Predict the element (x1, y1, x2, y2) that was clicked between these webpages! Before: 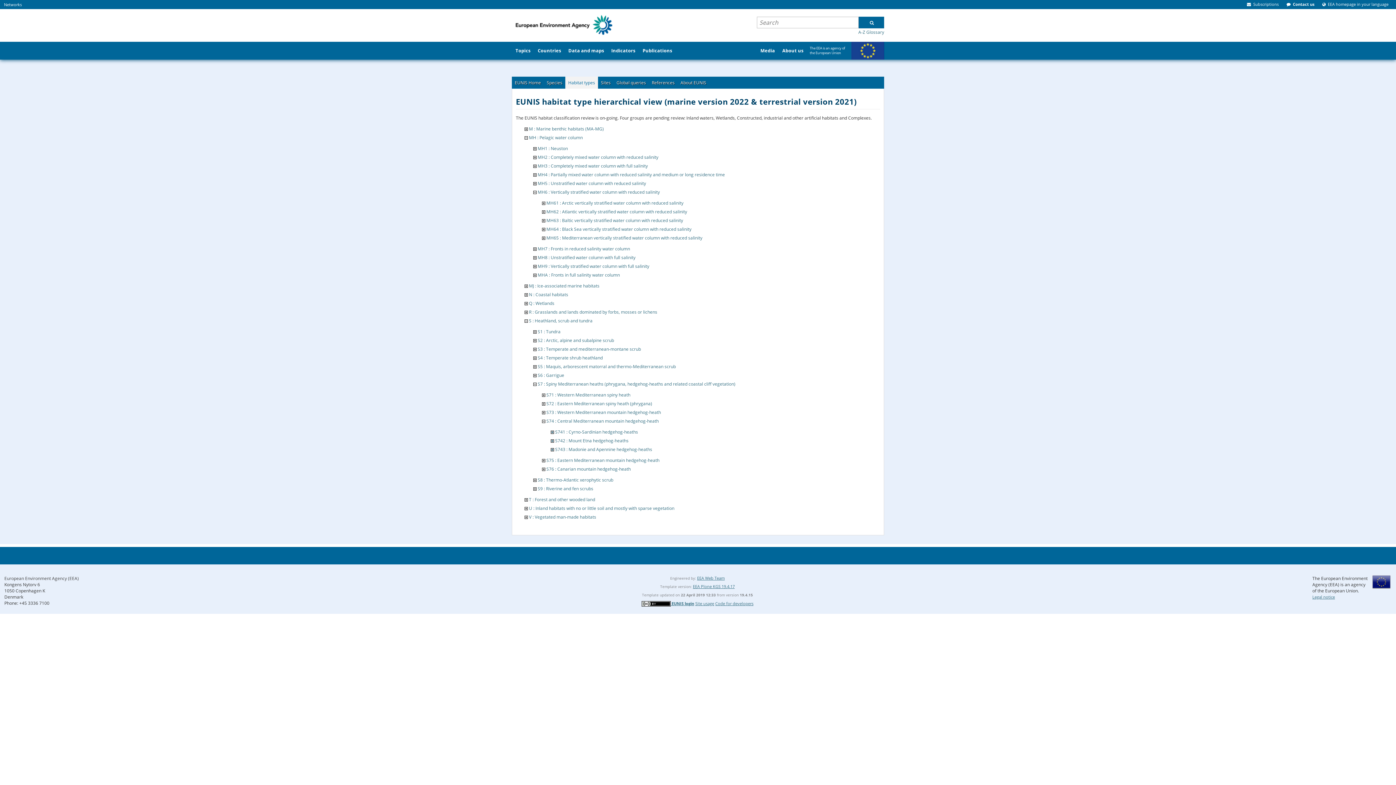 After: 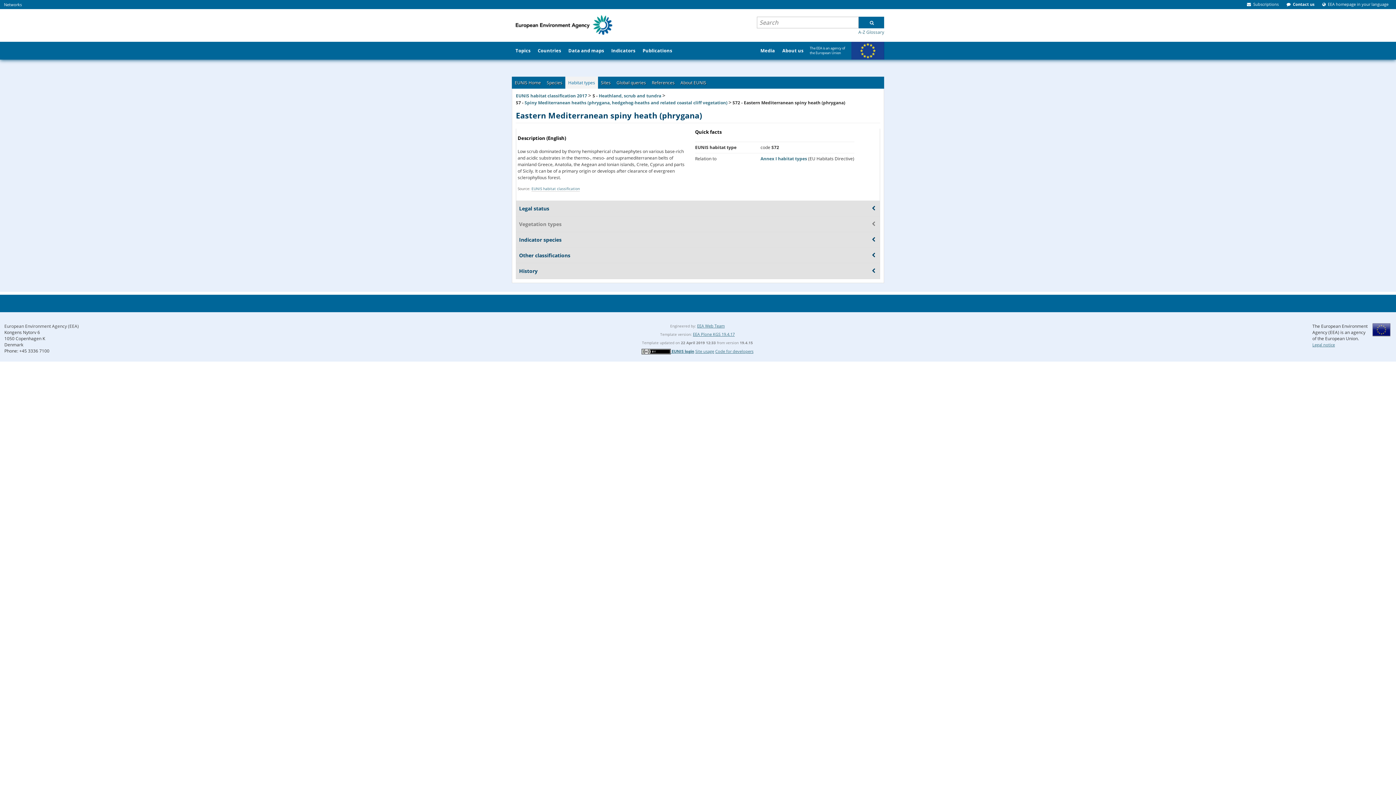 Action: bbox: (546, 400, 652, 406) label: S72 : Eastern Mediterranean spiny heath (phrygana)